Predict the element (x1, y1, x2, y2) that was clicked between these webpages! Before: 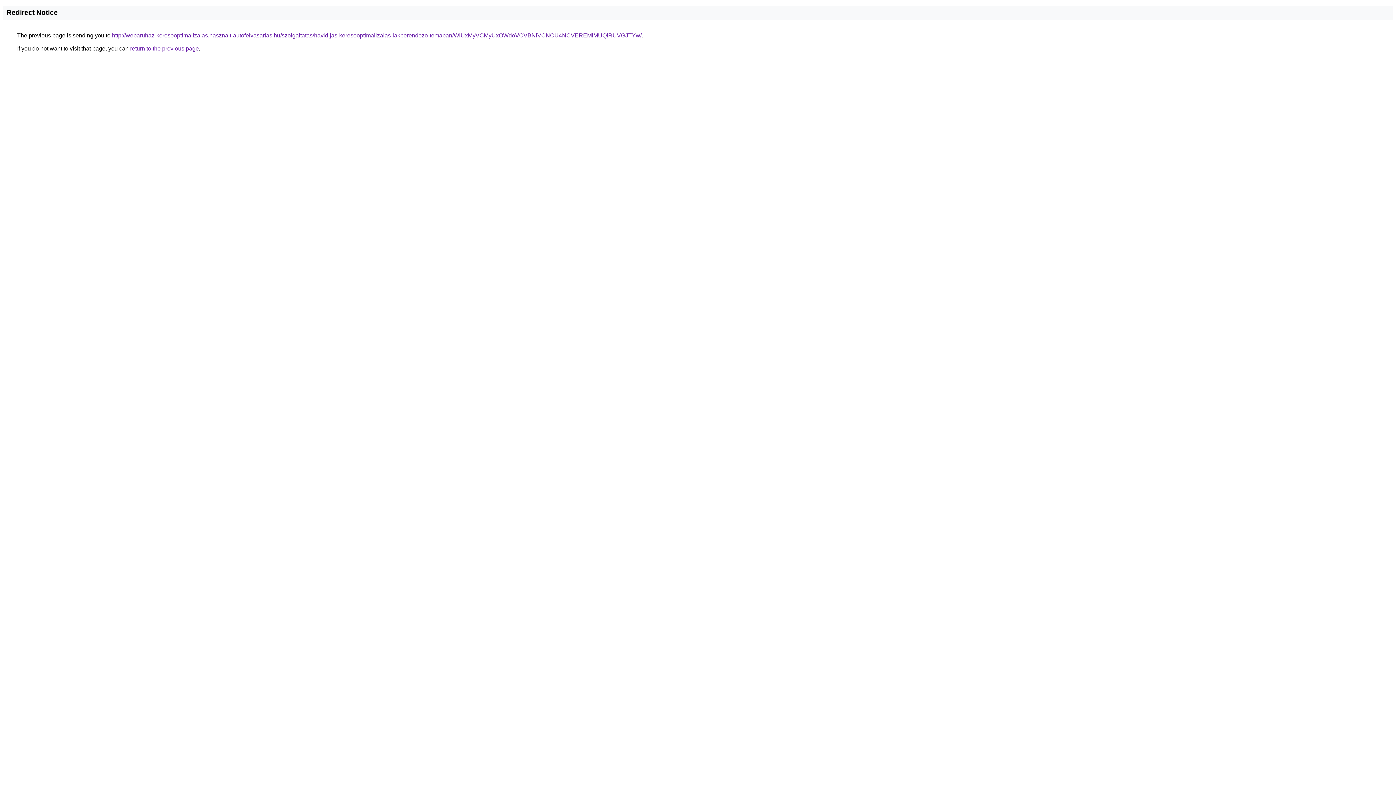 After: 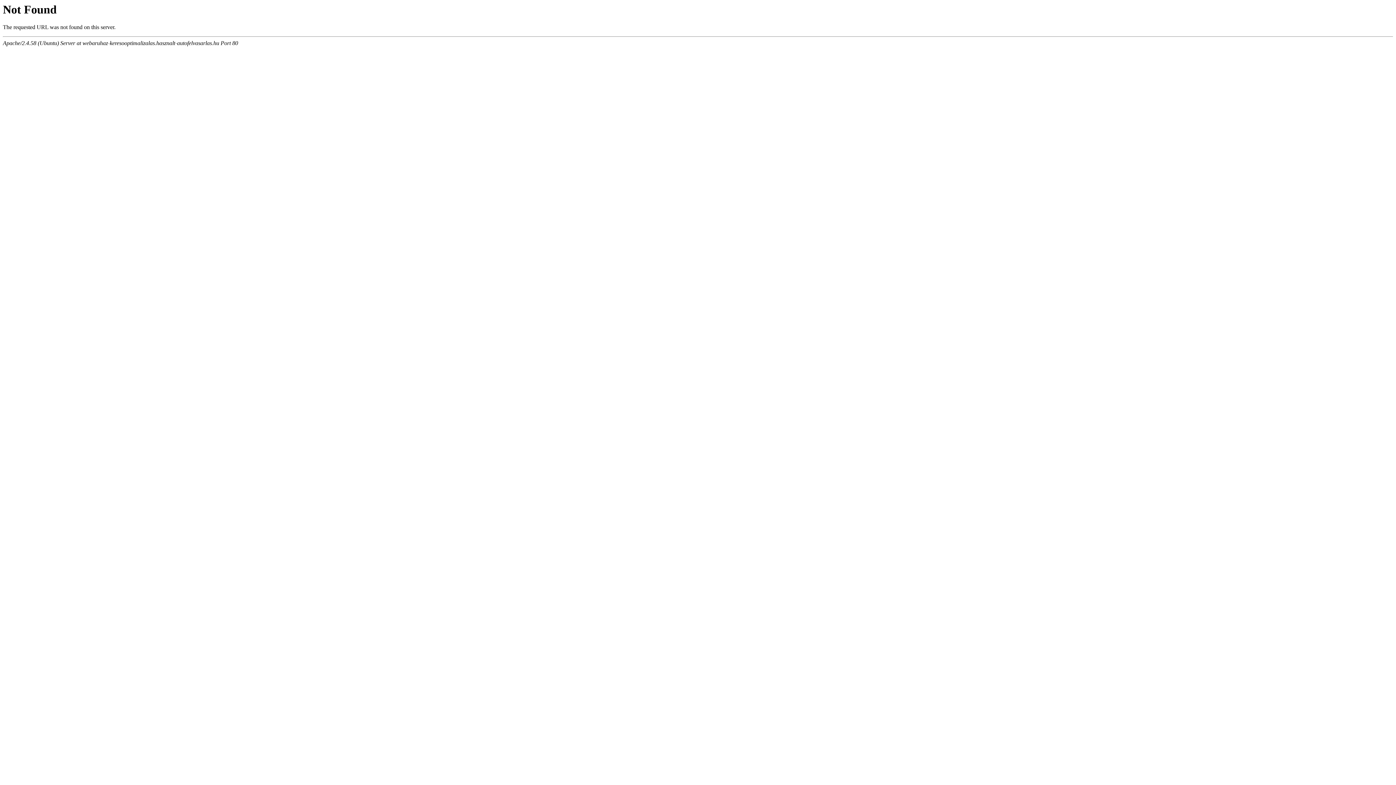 Action: label: http://webaruhaz-keresooptimalizalas.hasznalt-autofelvasarlas.hu/szolgaltatas/havidijas-keresooptimalizalas-lakberendezo-temaban/WiUxMyVCMyUxOWdoVCVBNiVCNCU4NCVEREMlMUQlRUVGJTYw/ bbox: (112, 32, 641, 38)